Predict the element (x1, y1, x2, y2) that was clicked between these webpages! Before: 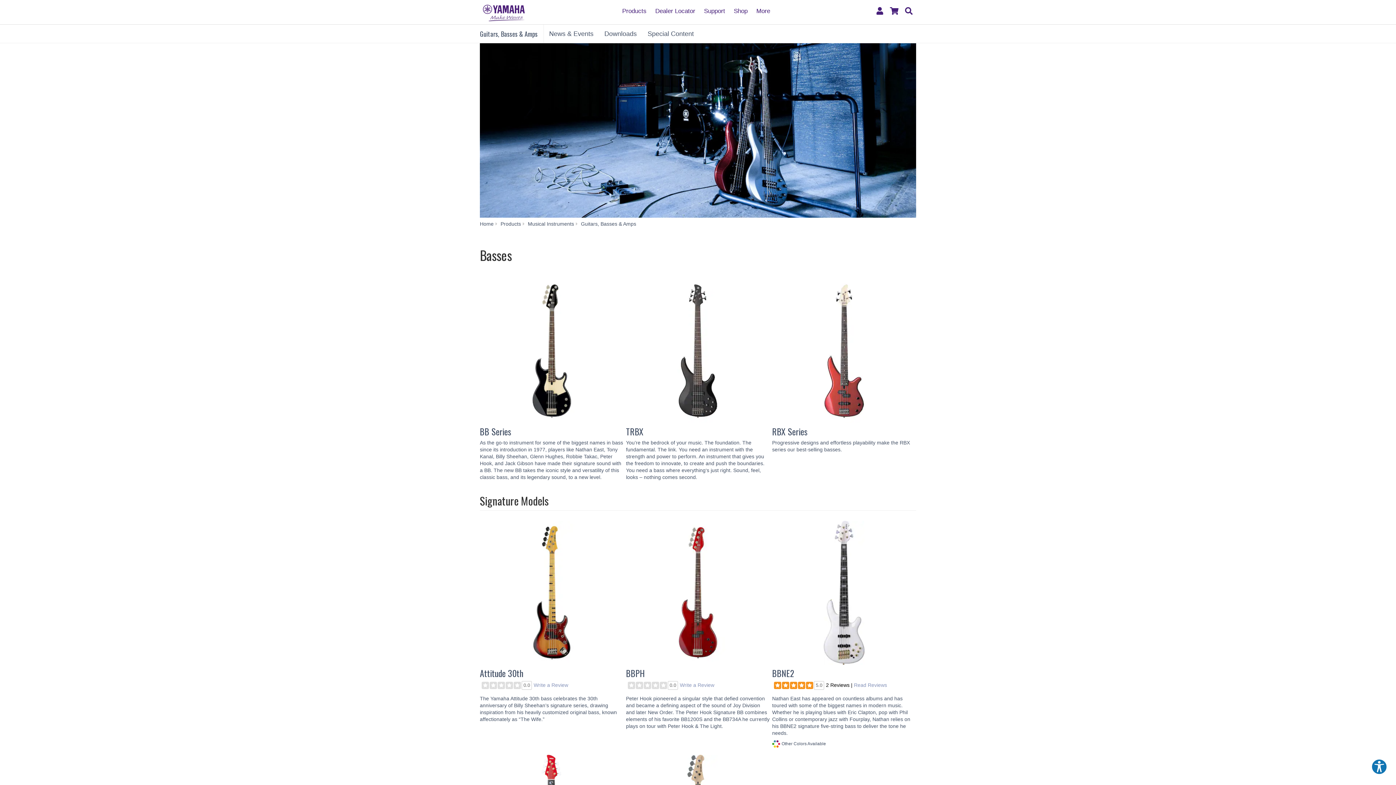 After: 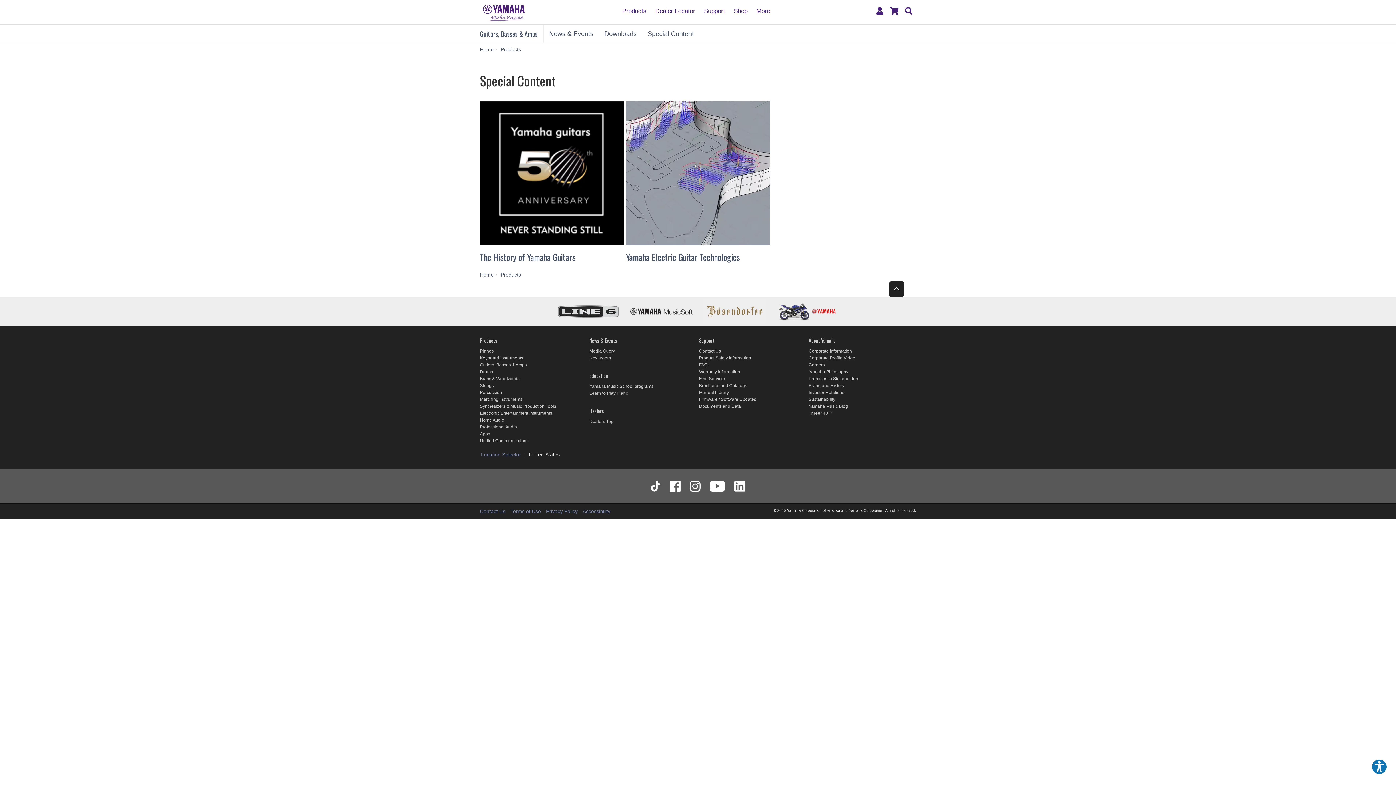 Action: bbox: (642, 24, 699, 42) label: Special Content